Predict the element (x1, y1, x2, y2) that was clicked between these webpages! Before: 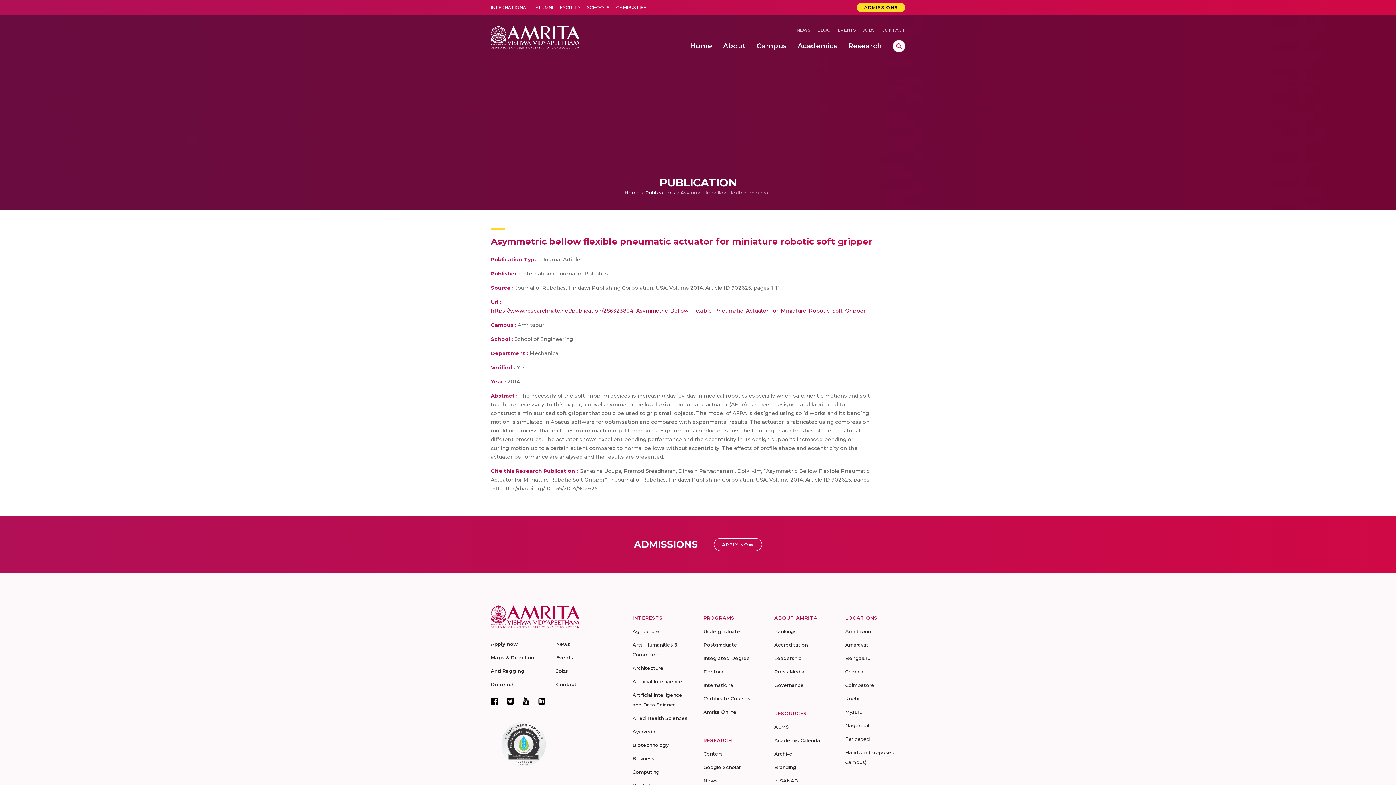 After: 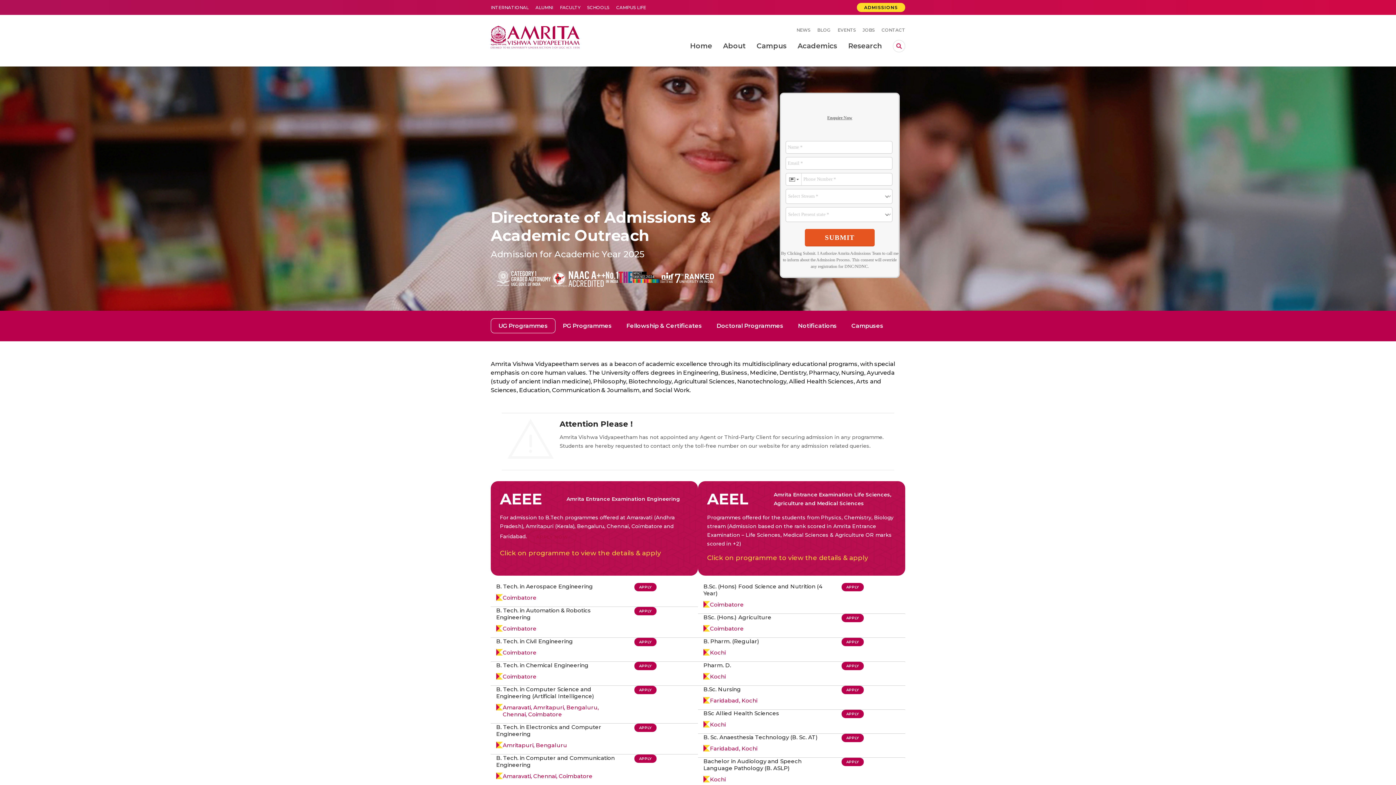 Action: label: Apply now bbox: (490, 641, 517, 647)